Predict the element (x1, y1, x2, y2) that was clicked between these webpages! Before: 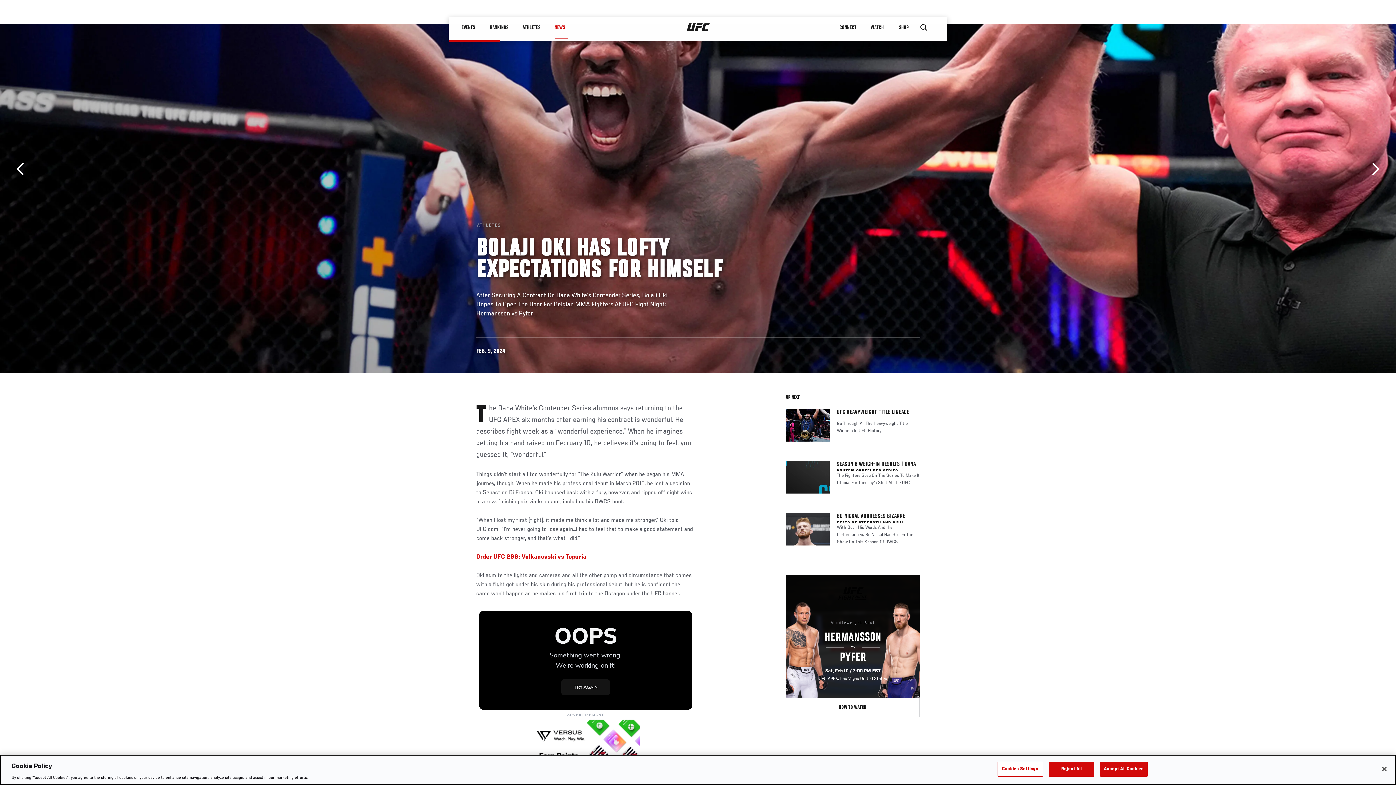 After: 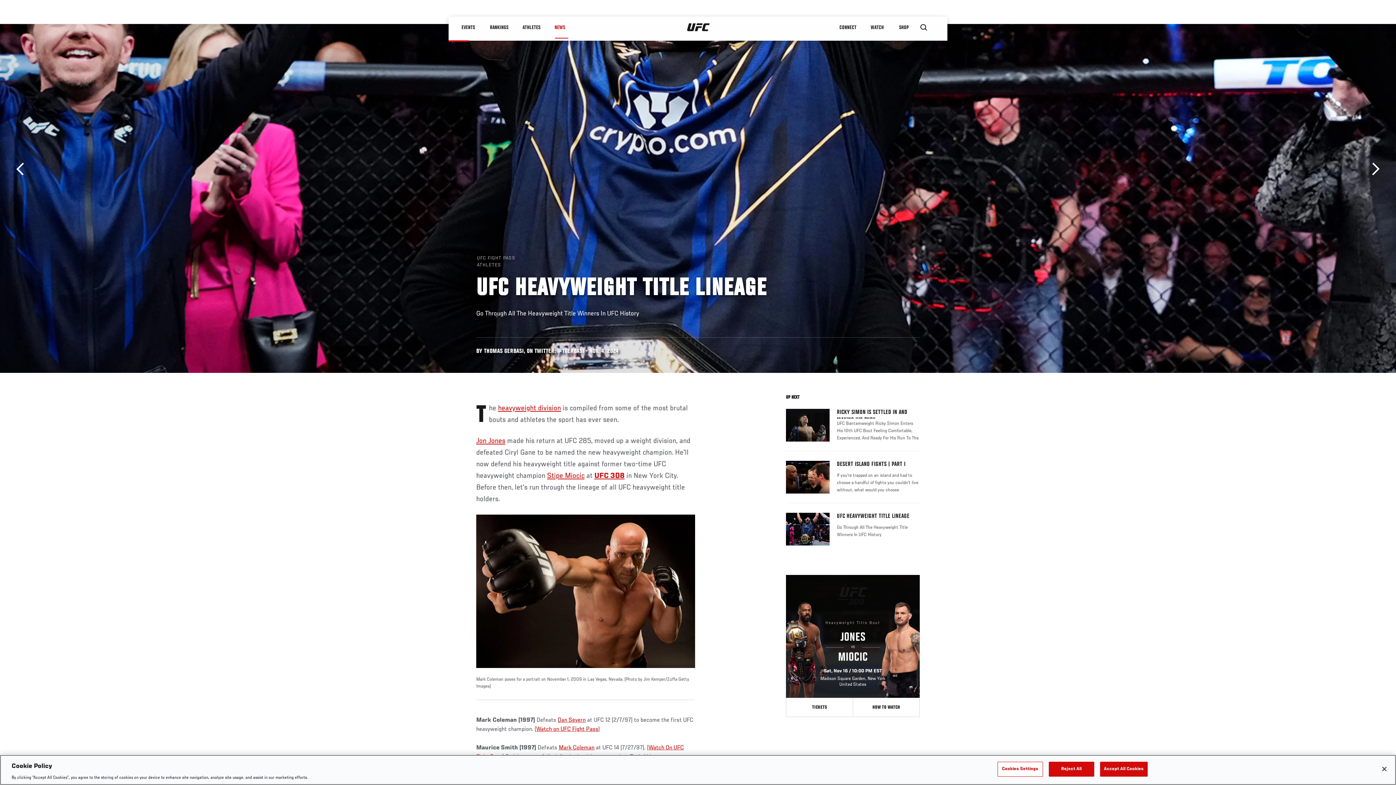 Action: label: Next bbox: (1367, 162, 1379, 175)